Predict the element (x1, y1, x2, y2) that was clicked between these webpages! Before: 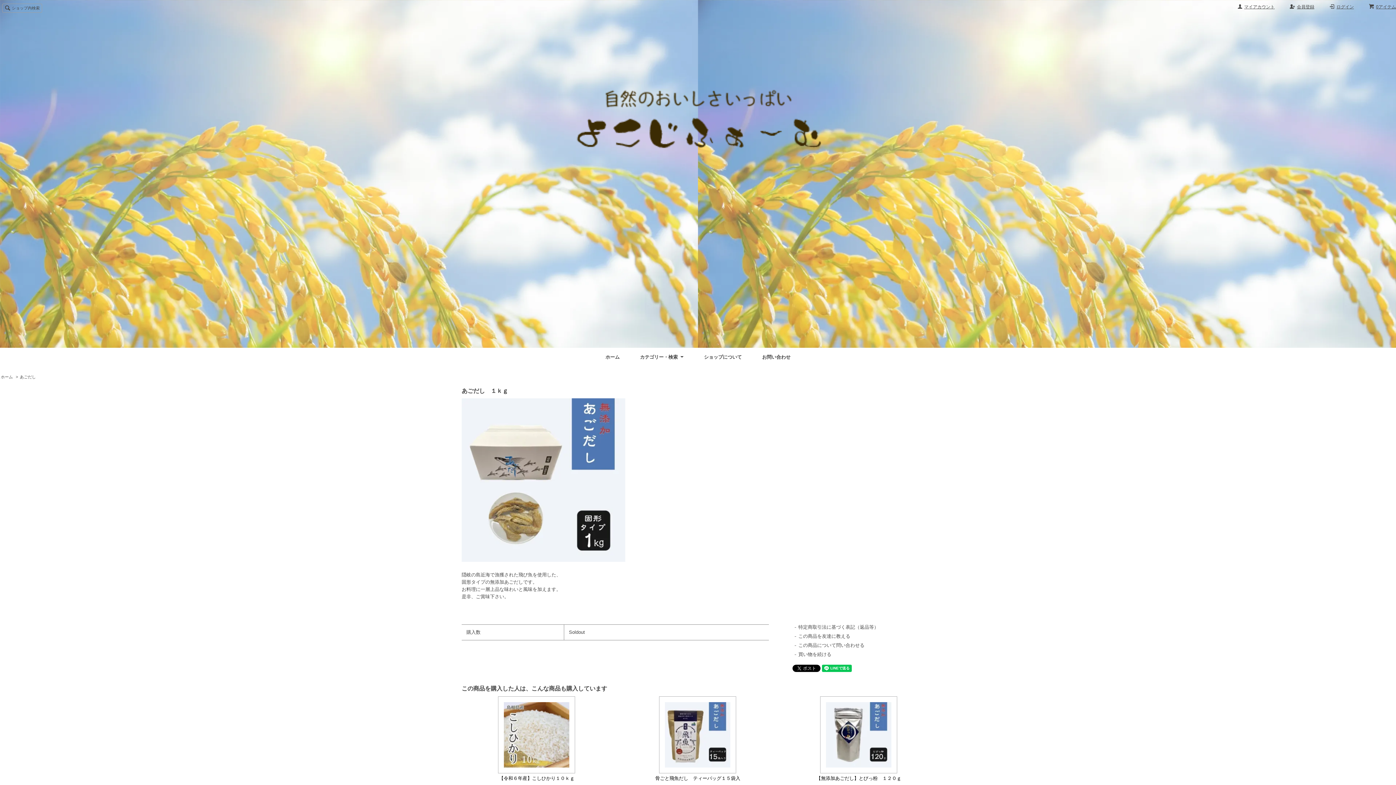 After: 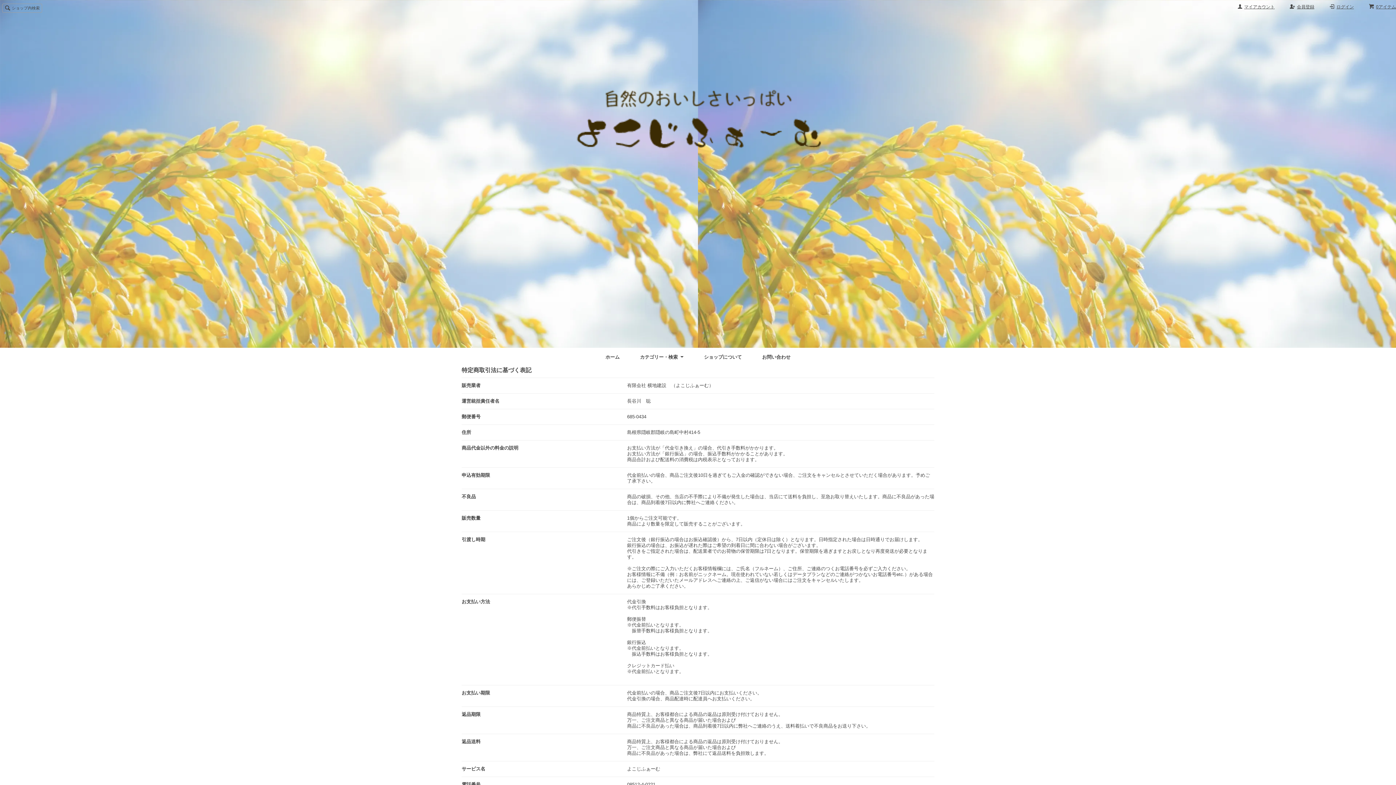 Action: bbox: (704, 354, 742, 359) label: ショップについて